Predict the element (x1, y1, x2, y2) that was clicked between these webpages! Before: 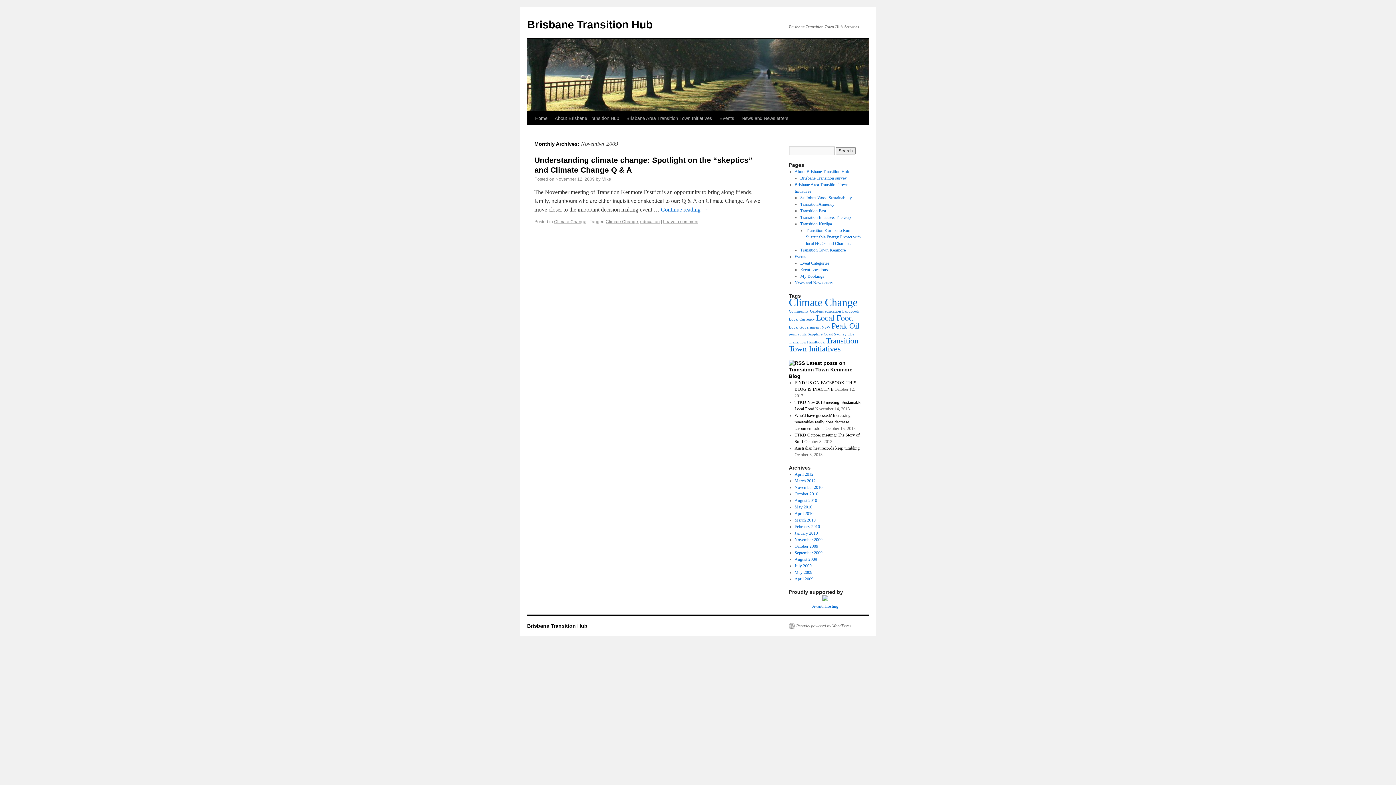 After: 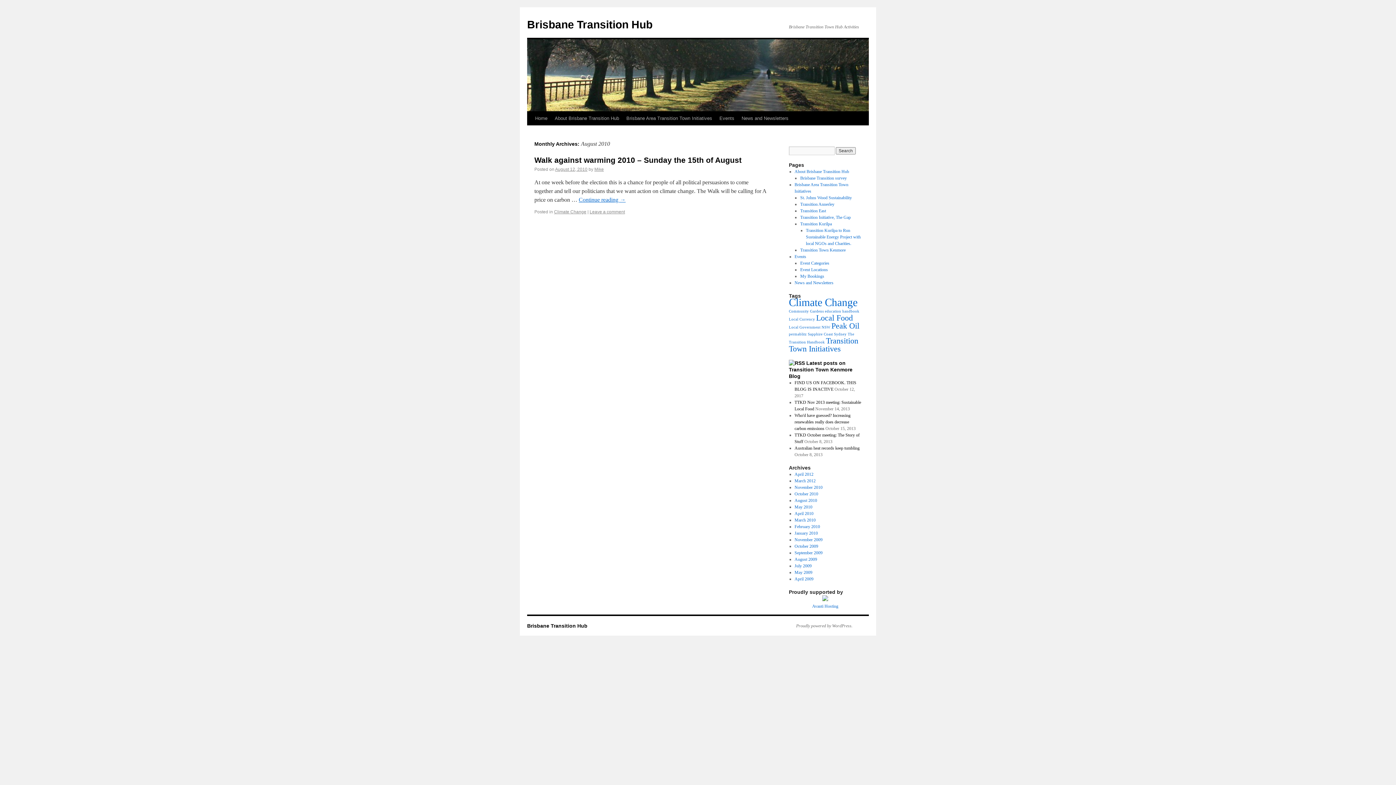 Action: label: August 2010 bbox: (794, 498, 817, 503)